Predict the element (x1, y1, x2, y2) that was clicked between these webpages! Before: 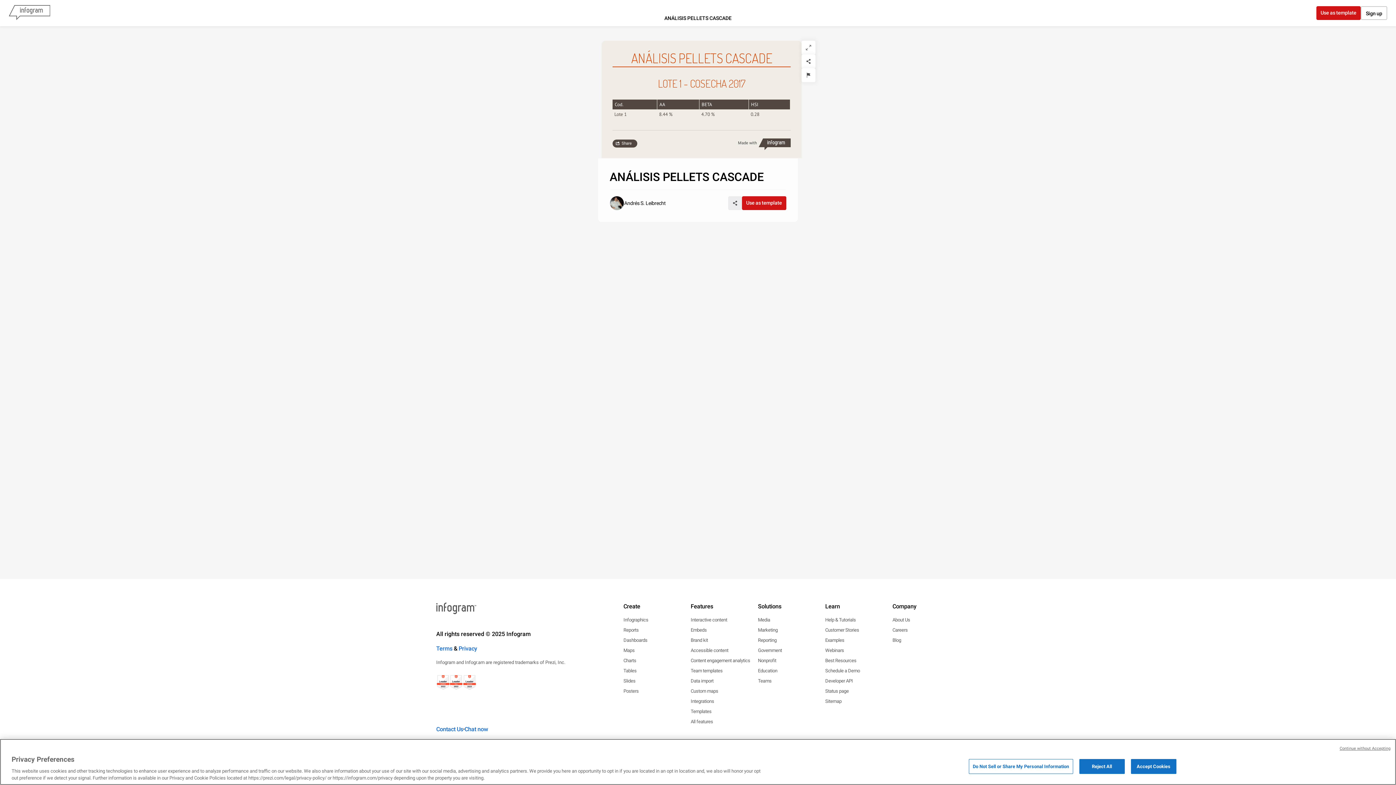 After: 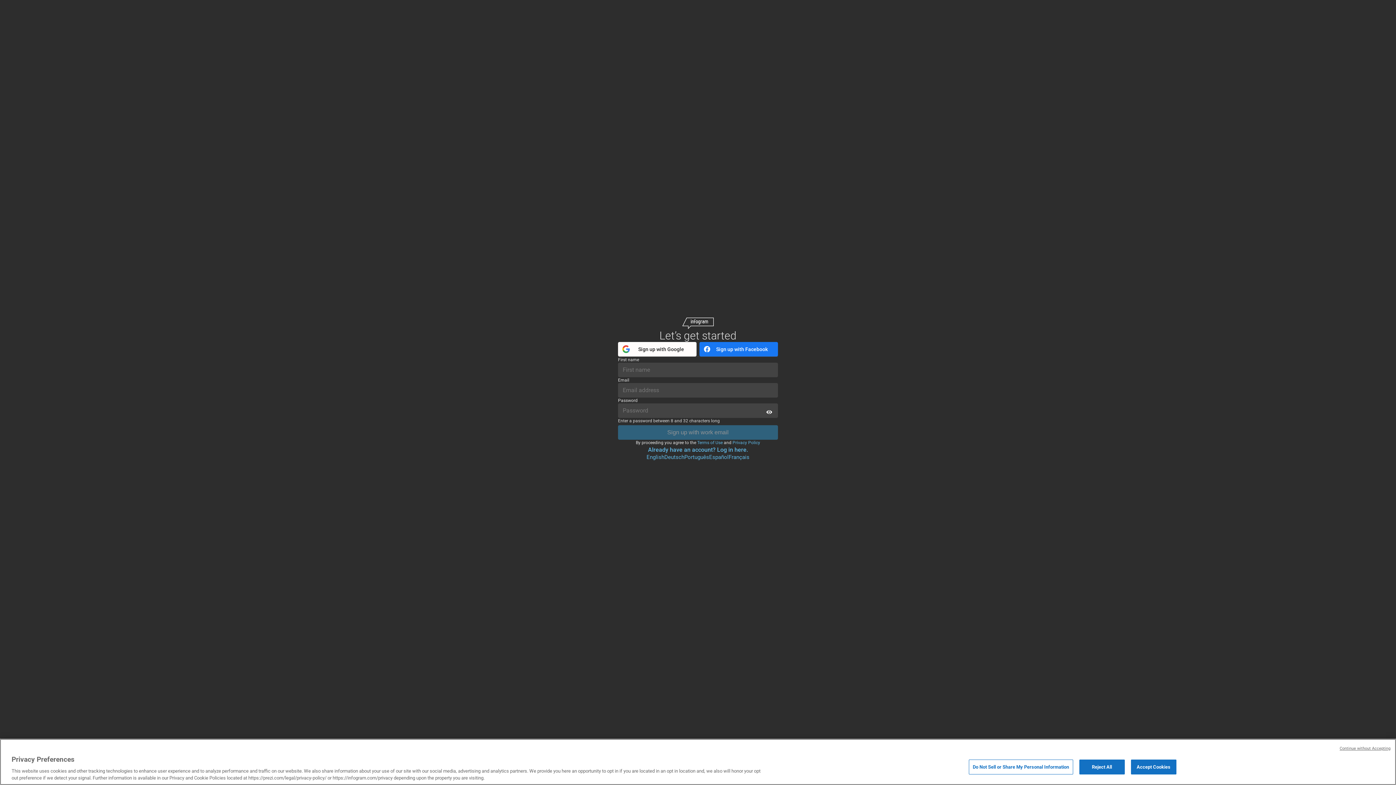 Action: bbox: (1316, 6, 1361, 20) label: Use as template